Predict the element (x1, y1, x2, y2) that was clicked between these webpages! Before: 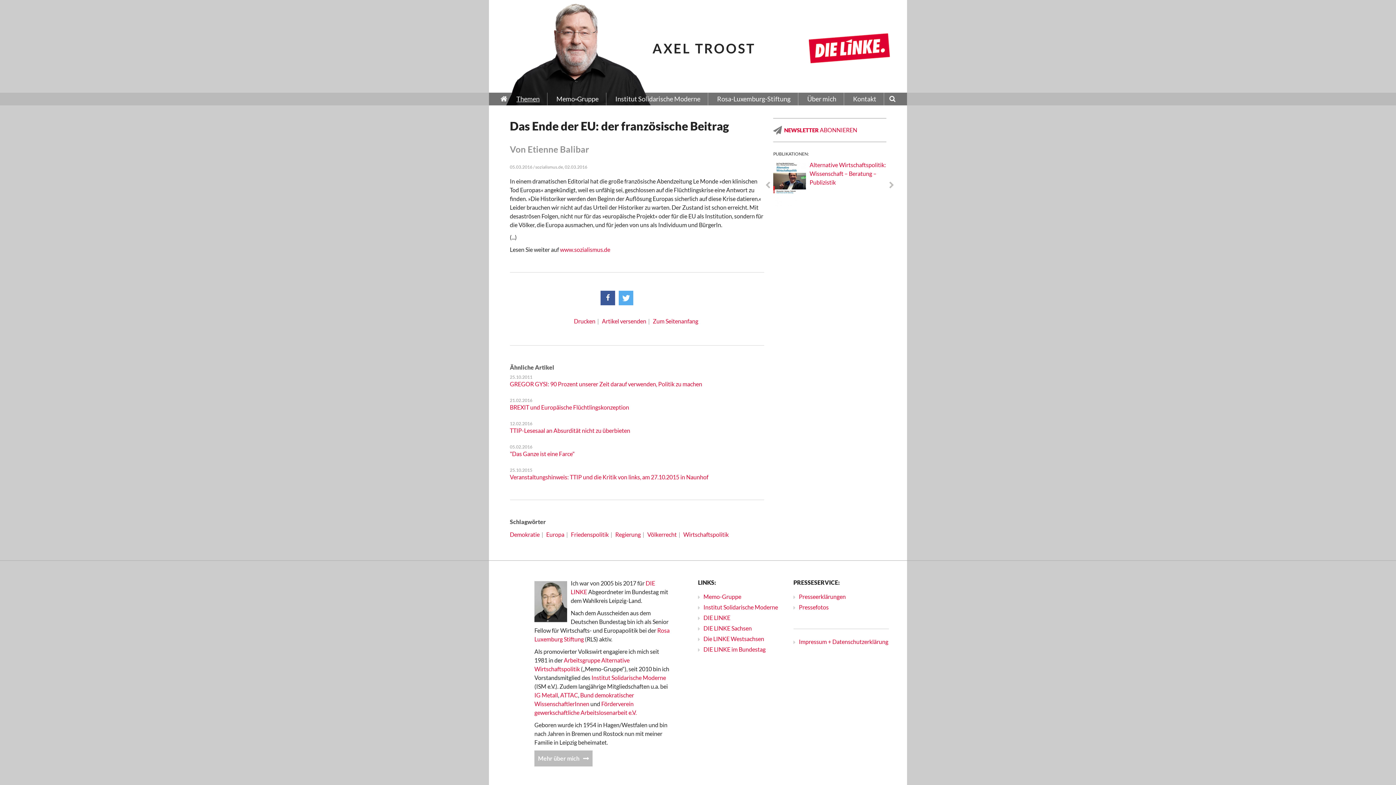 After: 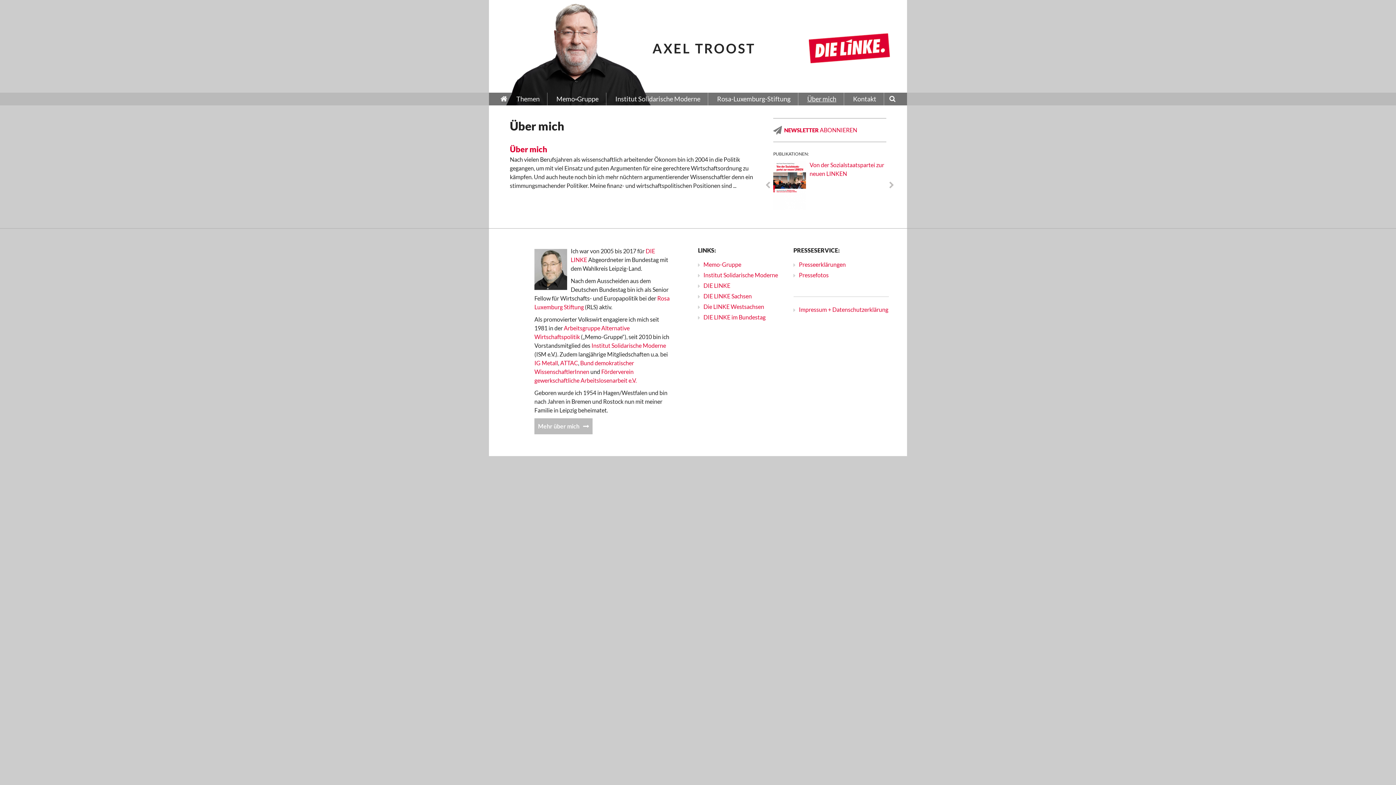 Action: label: Mehr über mich bbox: (534, 755, 592, 762)